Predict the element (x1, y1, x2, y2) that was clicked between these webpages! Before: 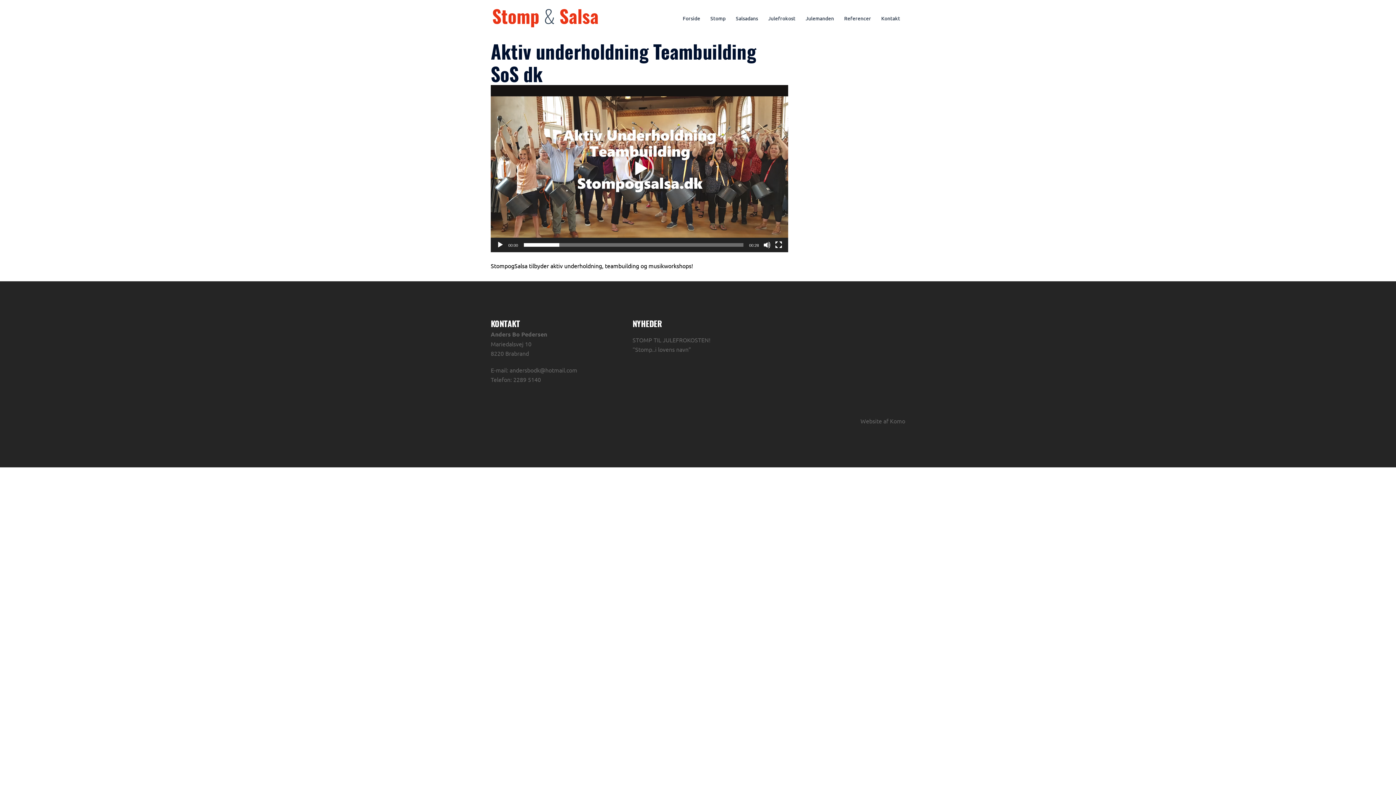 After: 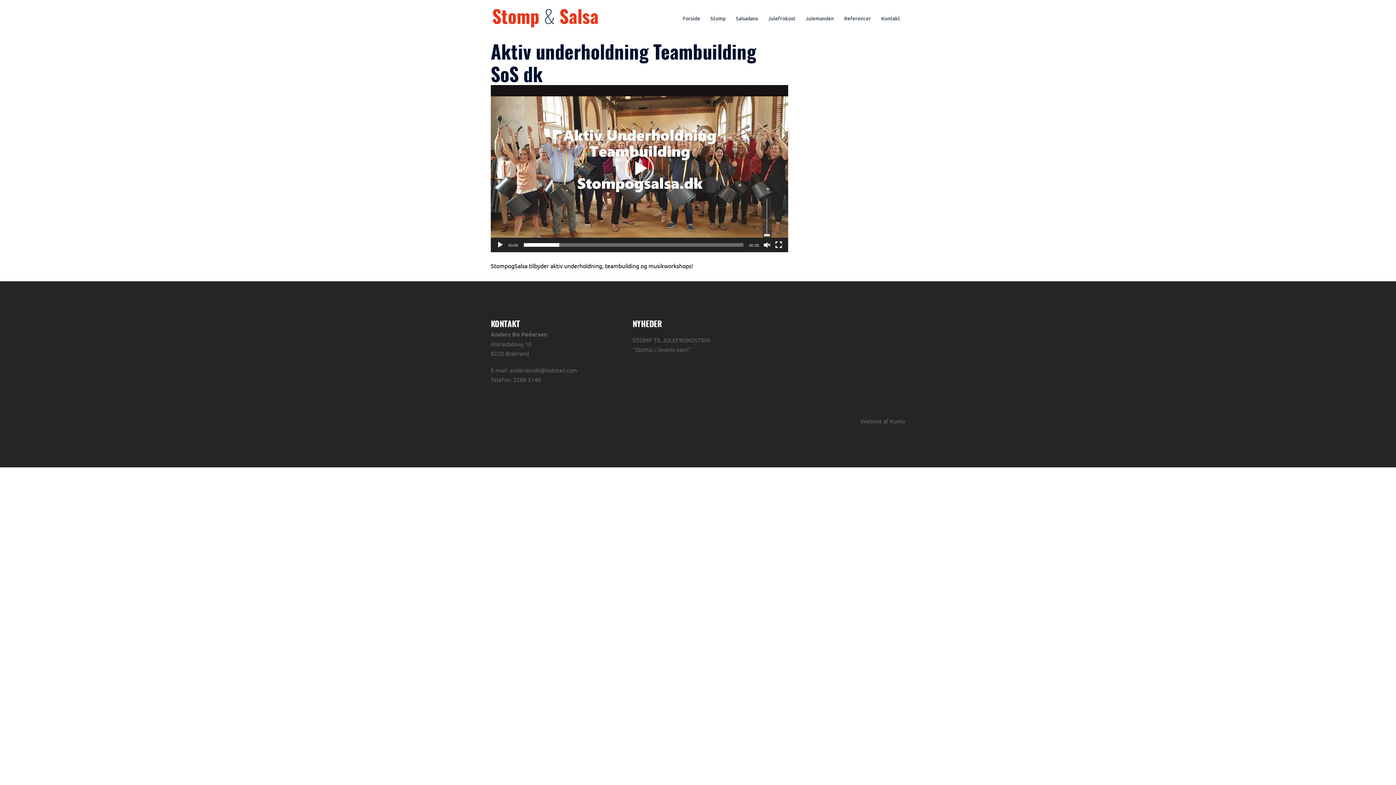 Action: bbox: (763, 241, 770, 248) label: Mute